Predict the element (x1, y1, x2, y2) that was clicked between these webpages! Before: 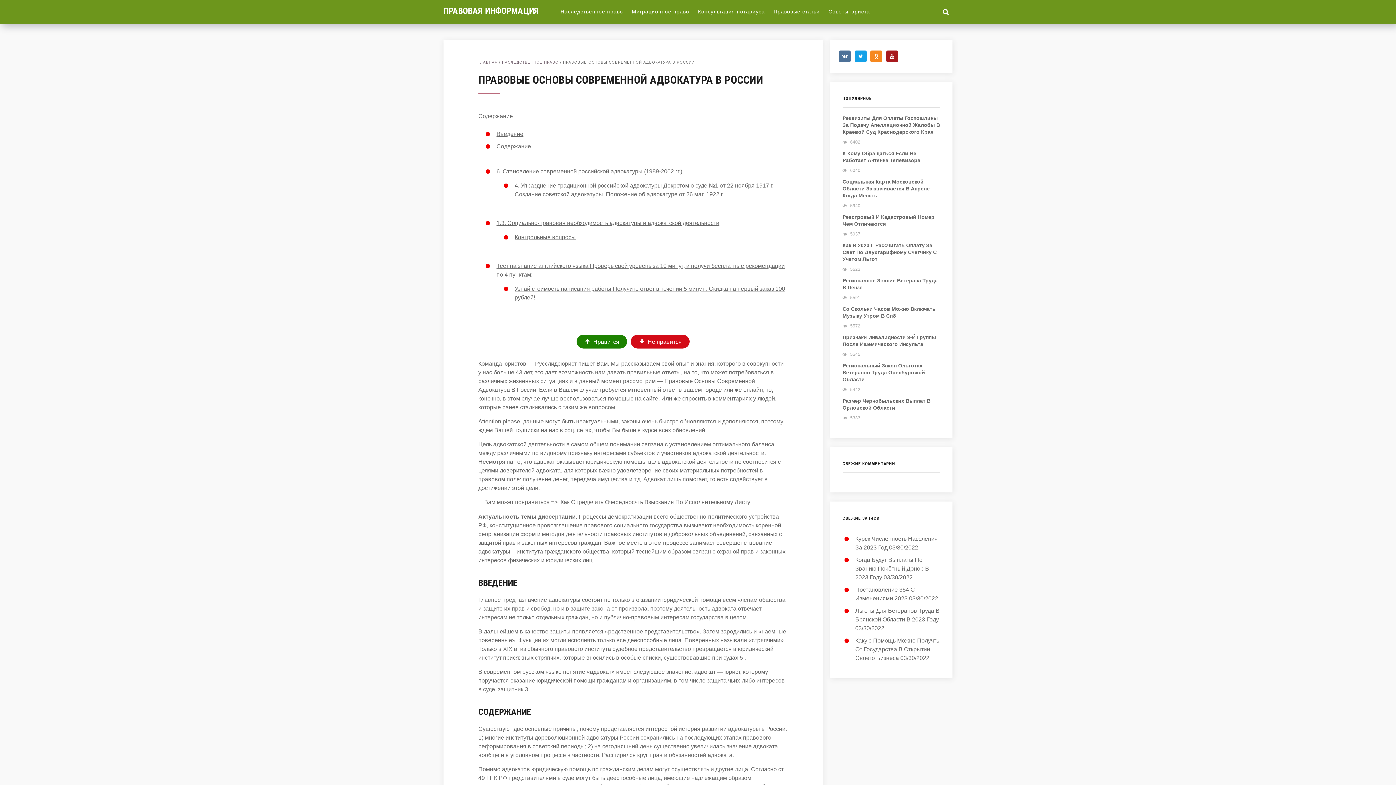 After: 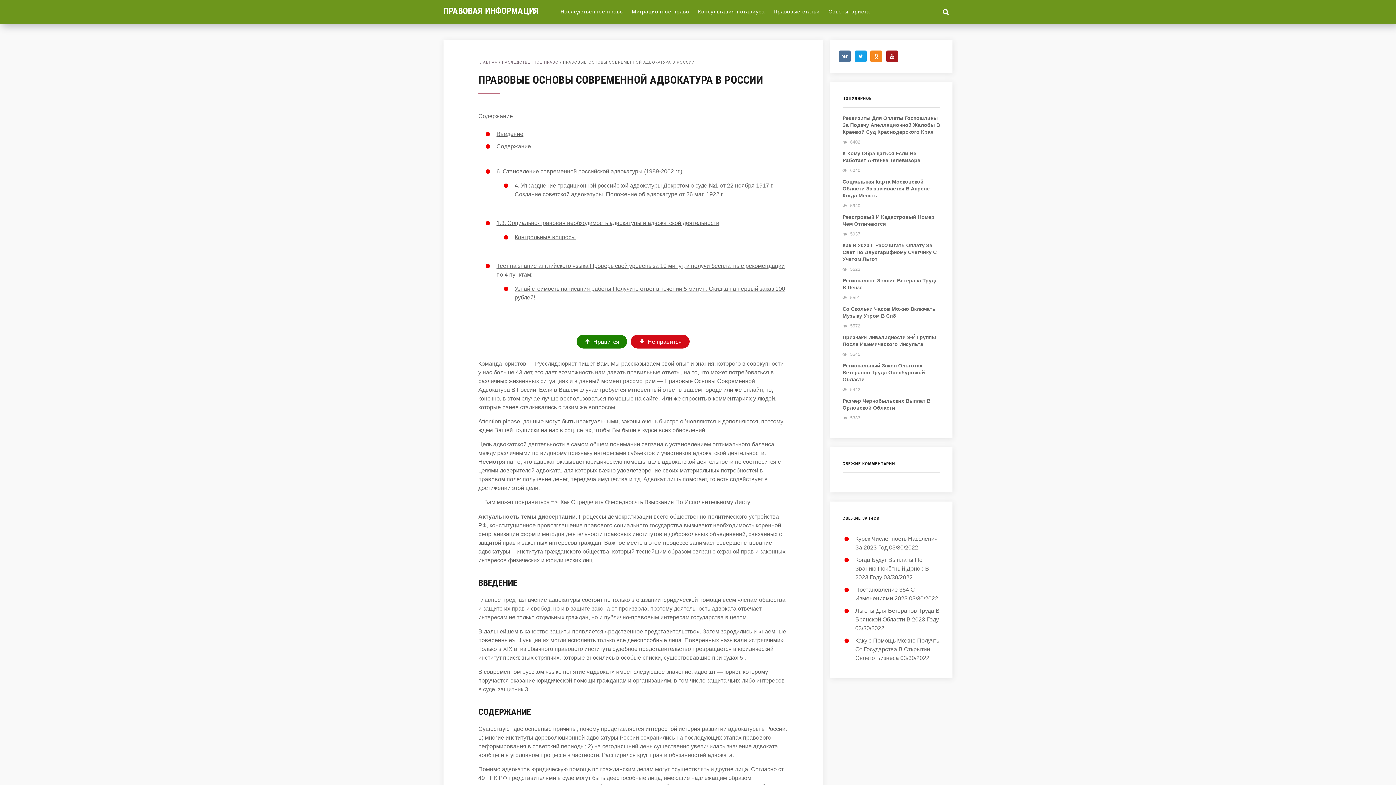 Action: bbox: (854, 50, 866, 62)